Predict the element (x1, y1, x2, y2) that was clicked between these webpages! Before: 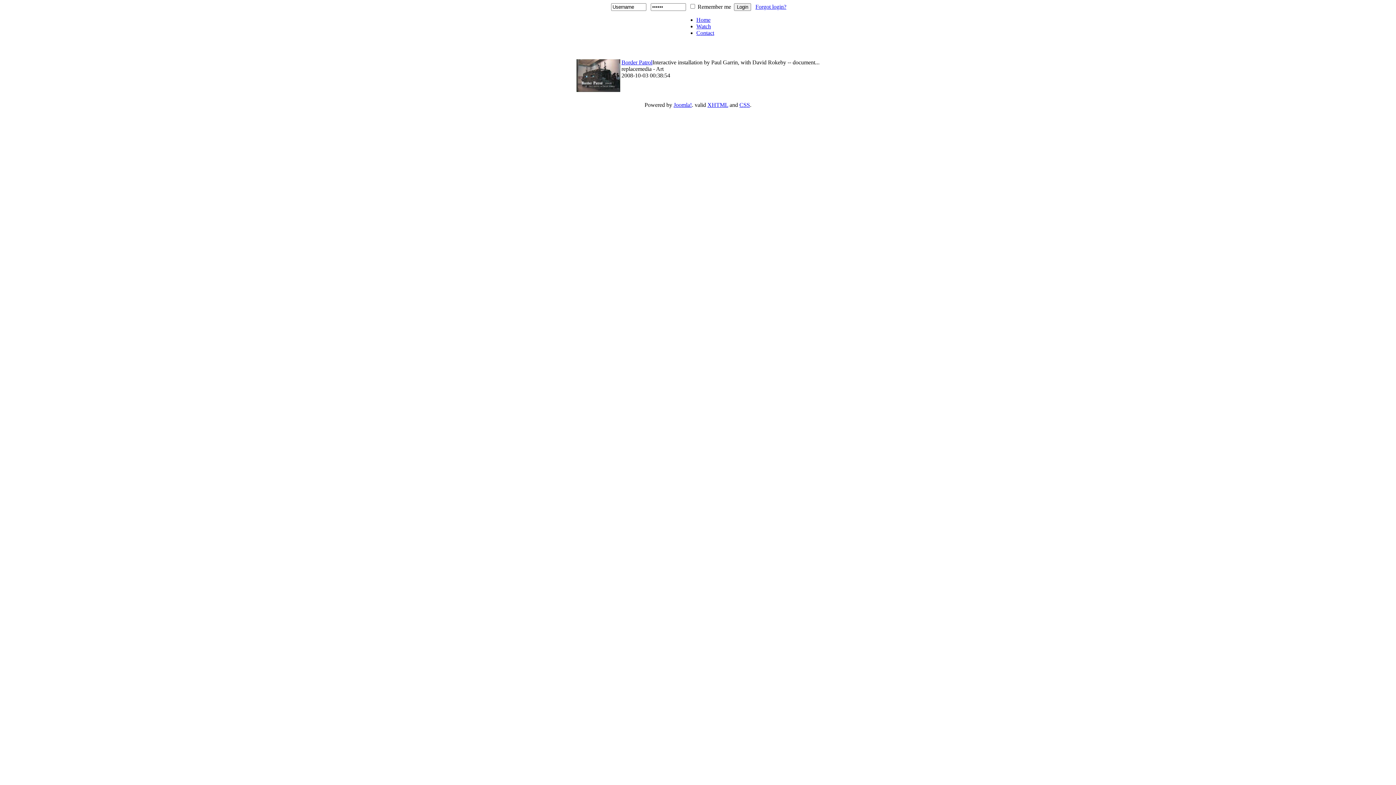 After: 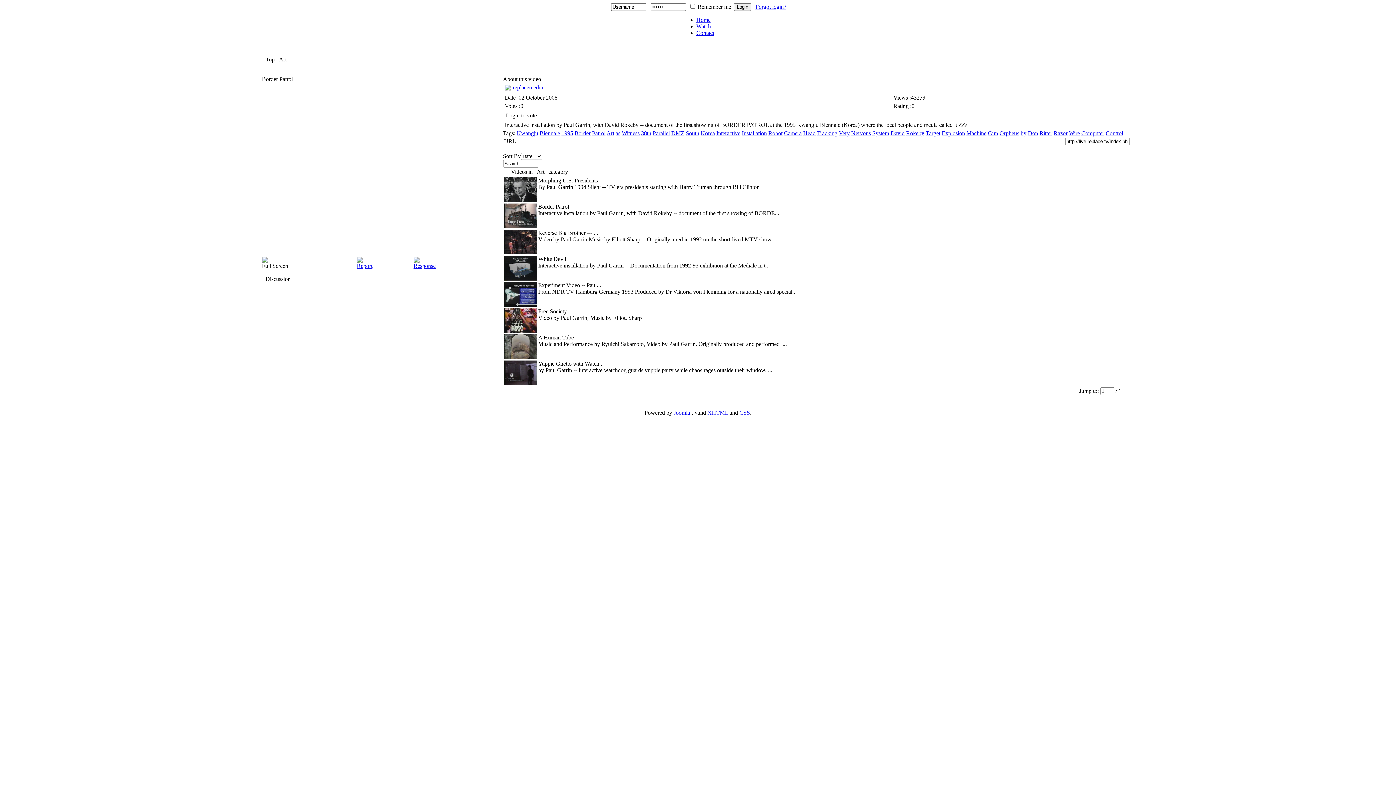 Action: bbox: (621, 59, 652, 65) label: Border Patrol